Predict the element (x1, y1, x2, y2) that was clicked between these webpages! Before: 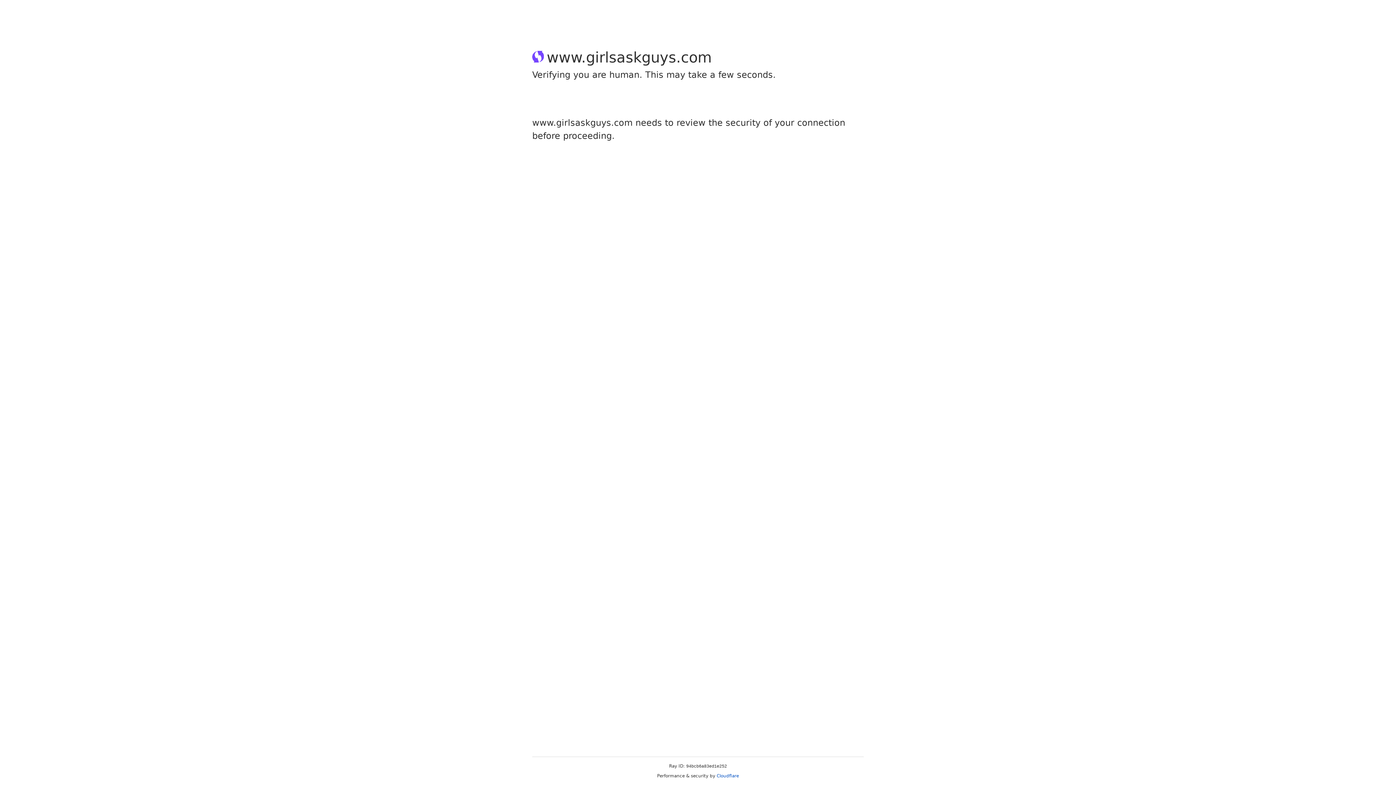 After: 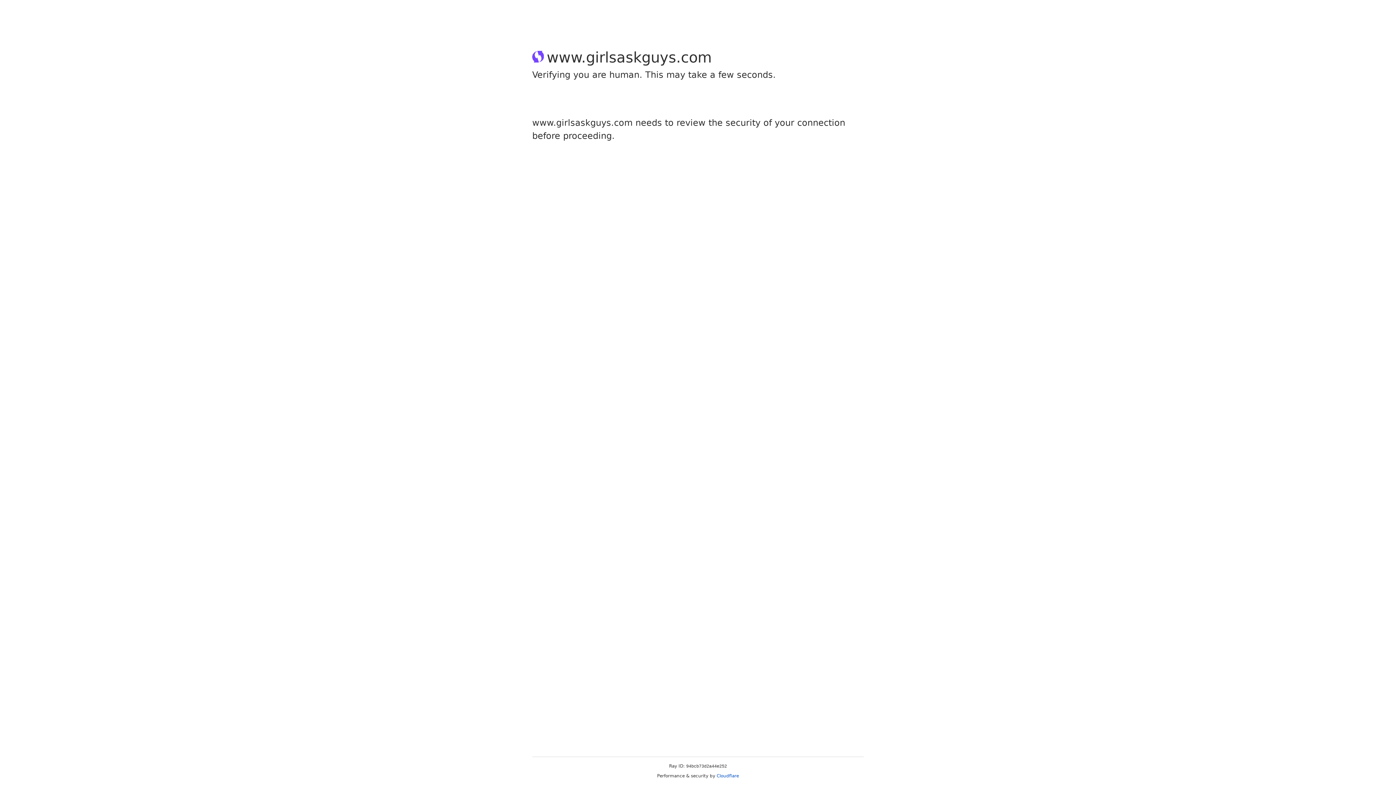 Action: bbox: (716, 773, 739, 778) label: Cloudflare